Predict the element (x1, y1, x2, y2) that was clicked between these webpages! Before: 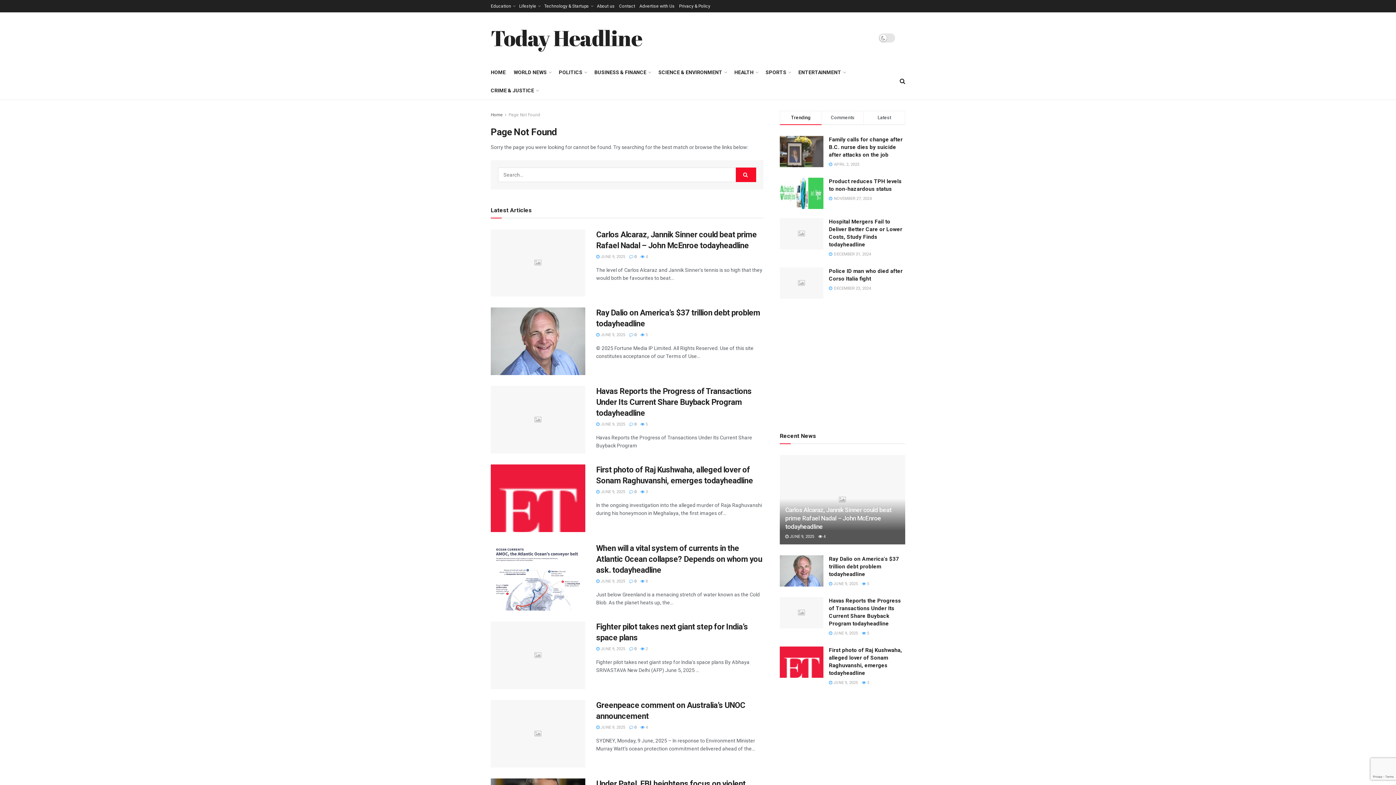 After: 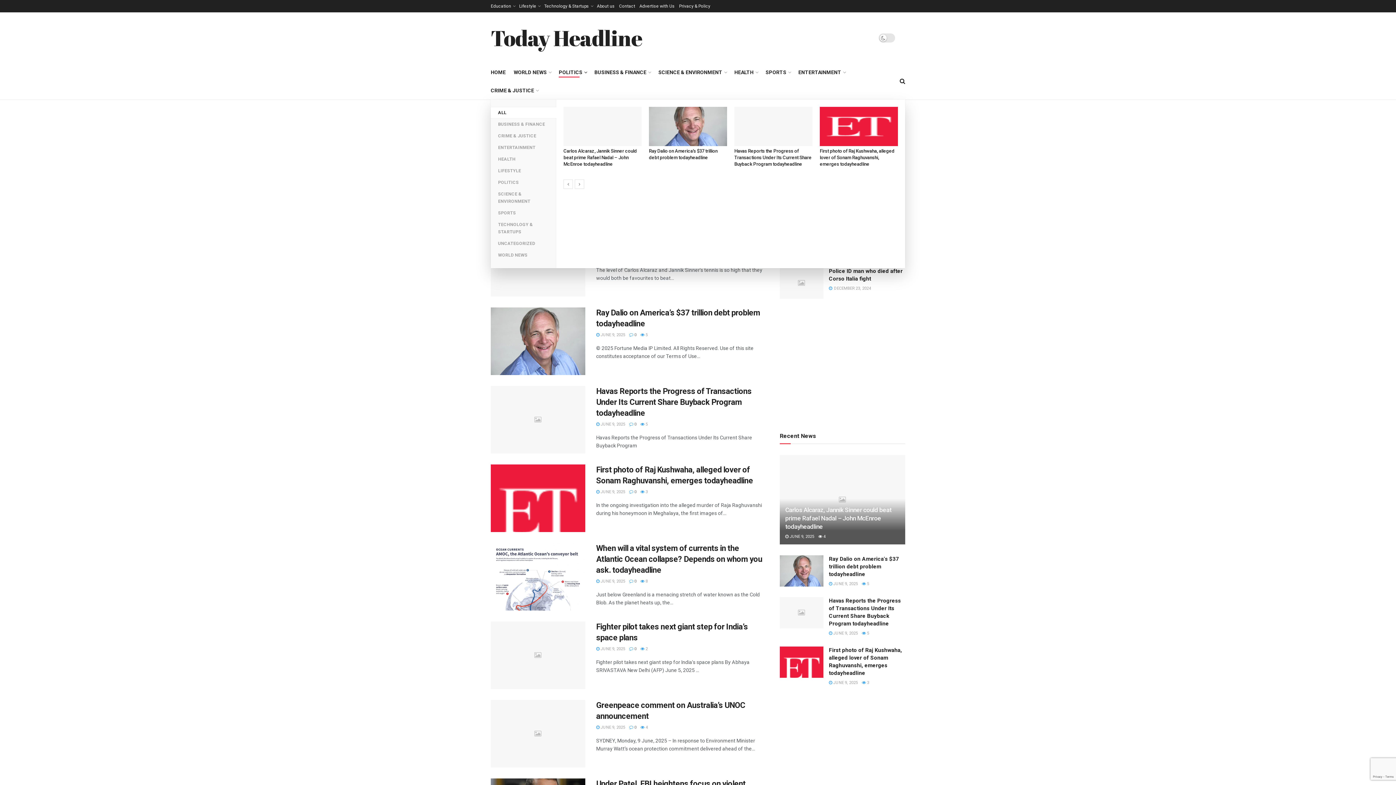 Action: bbox: (558, 67, 586, 77) label: POLITICS